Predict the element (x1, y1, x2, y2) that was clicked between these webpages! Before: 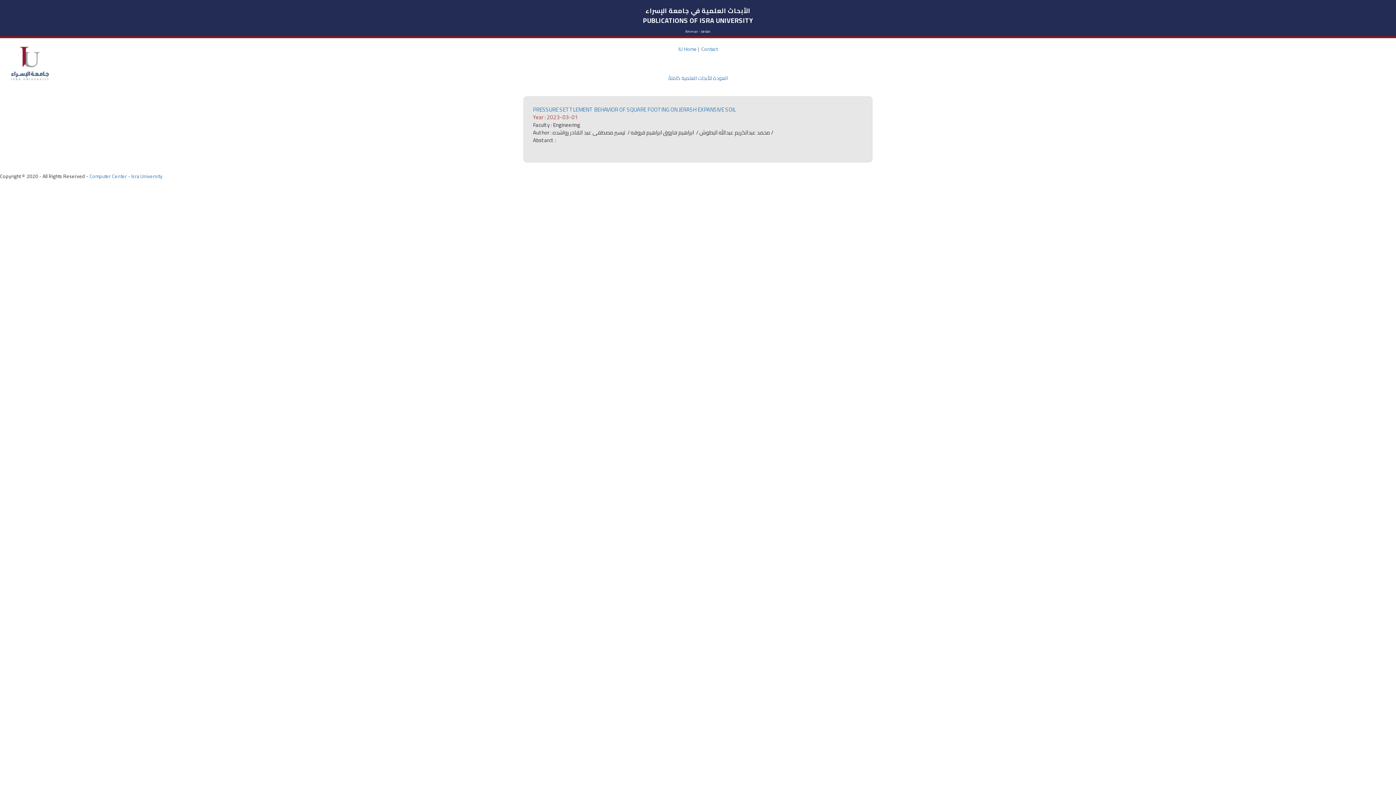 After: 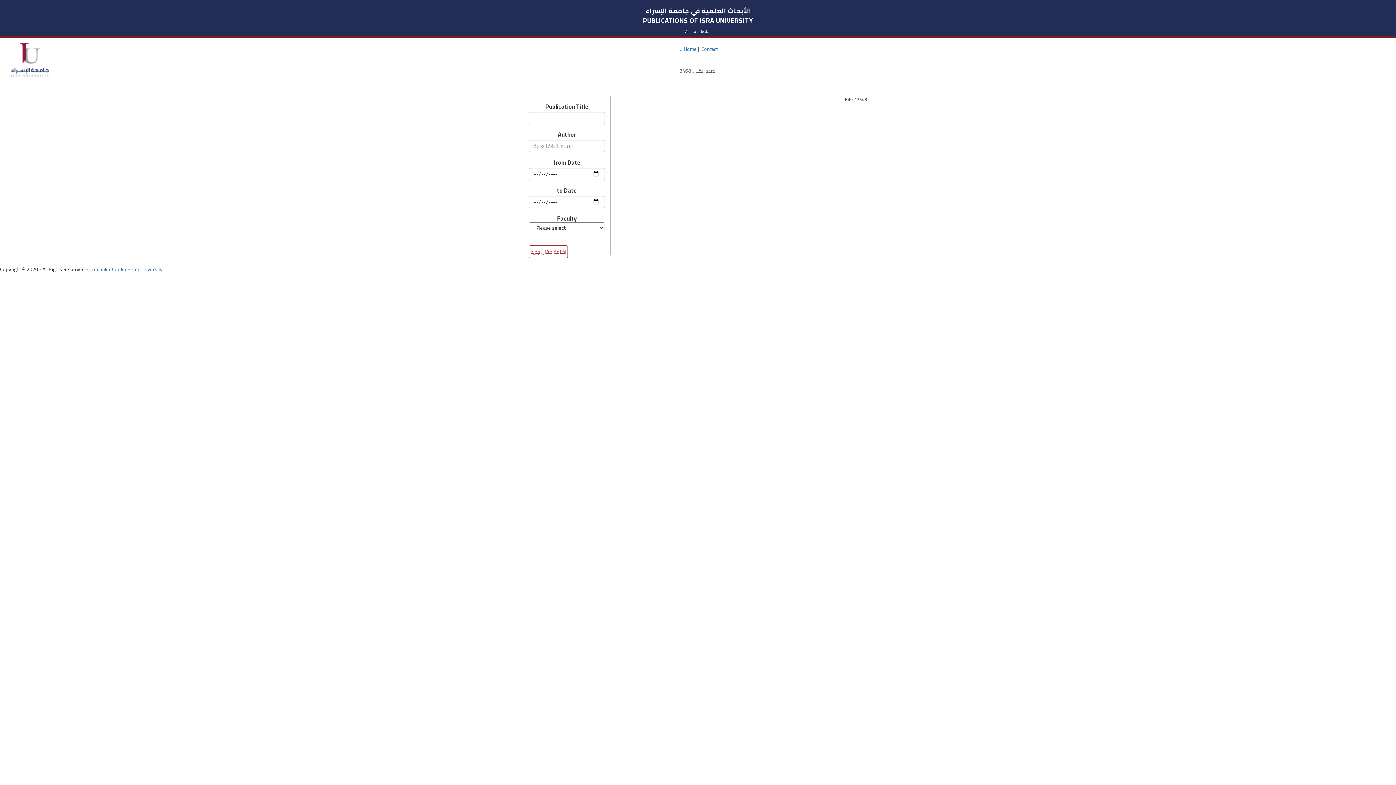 Action: label: العودة للأبحاث العلمية كاملةً bbox: (668, 73, 727, 82)